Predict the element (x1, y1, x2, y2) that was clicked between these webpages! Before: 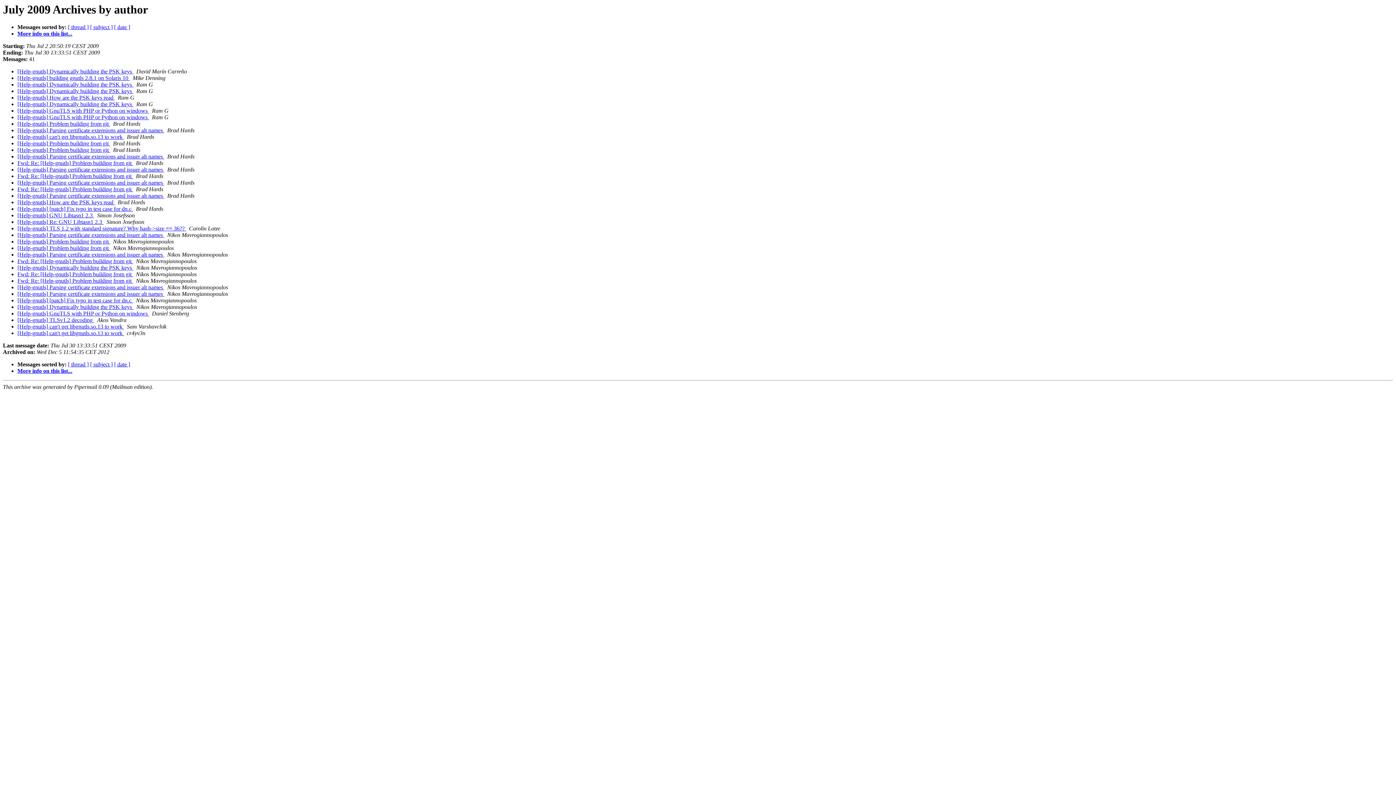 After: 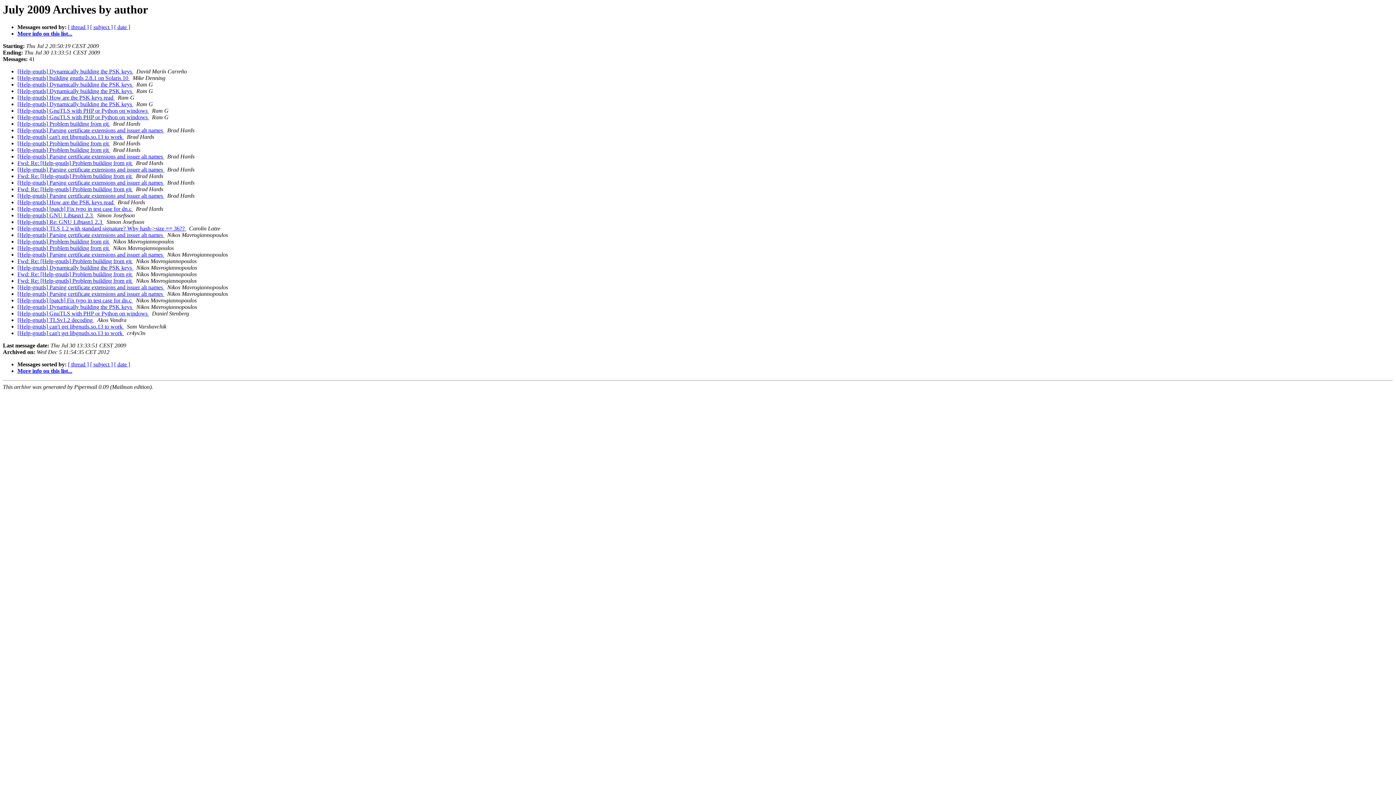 Action: label:   bbox: (133, 264, 134, 271)